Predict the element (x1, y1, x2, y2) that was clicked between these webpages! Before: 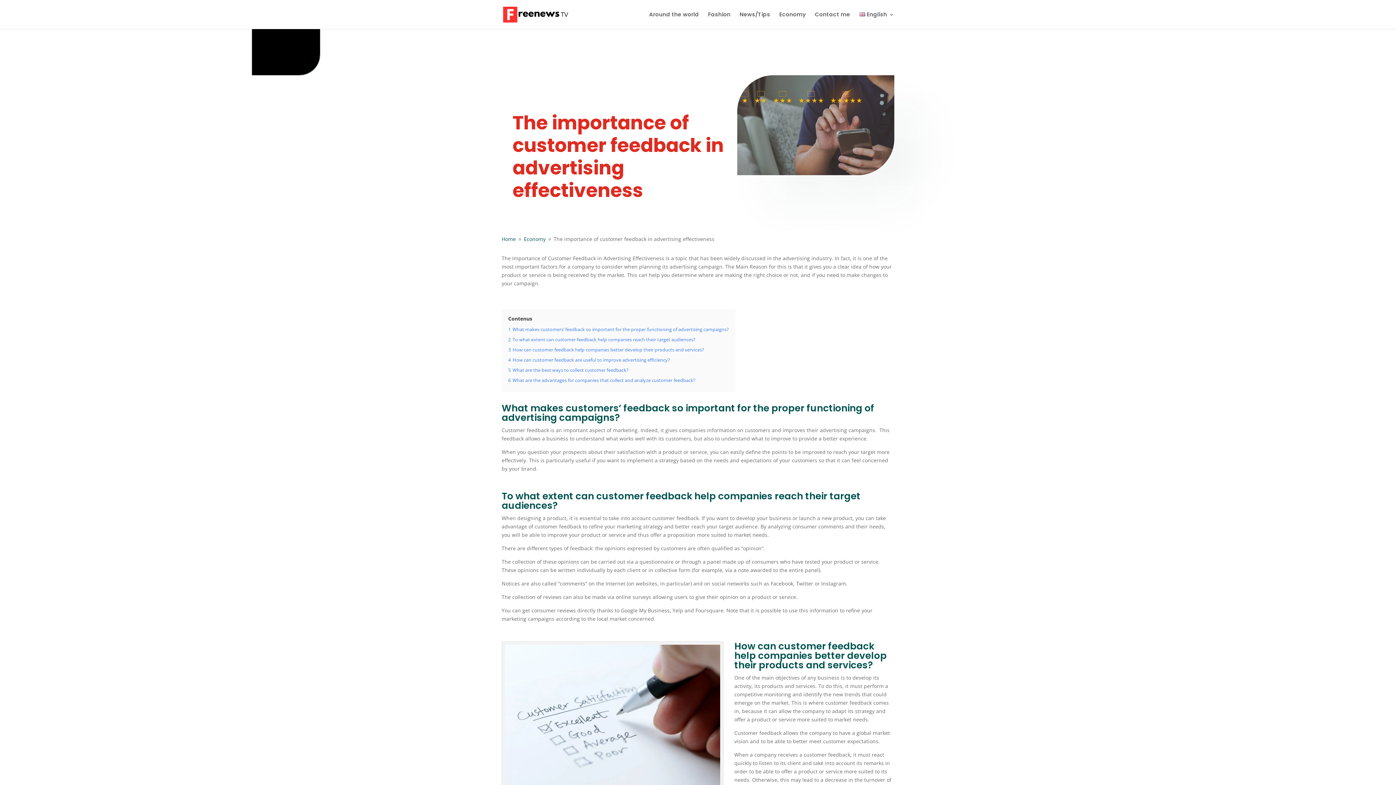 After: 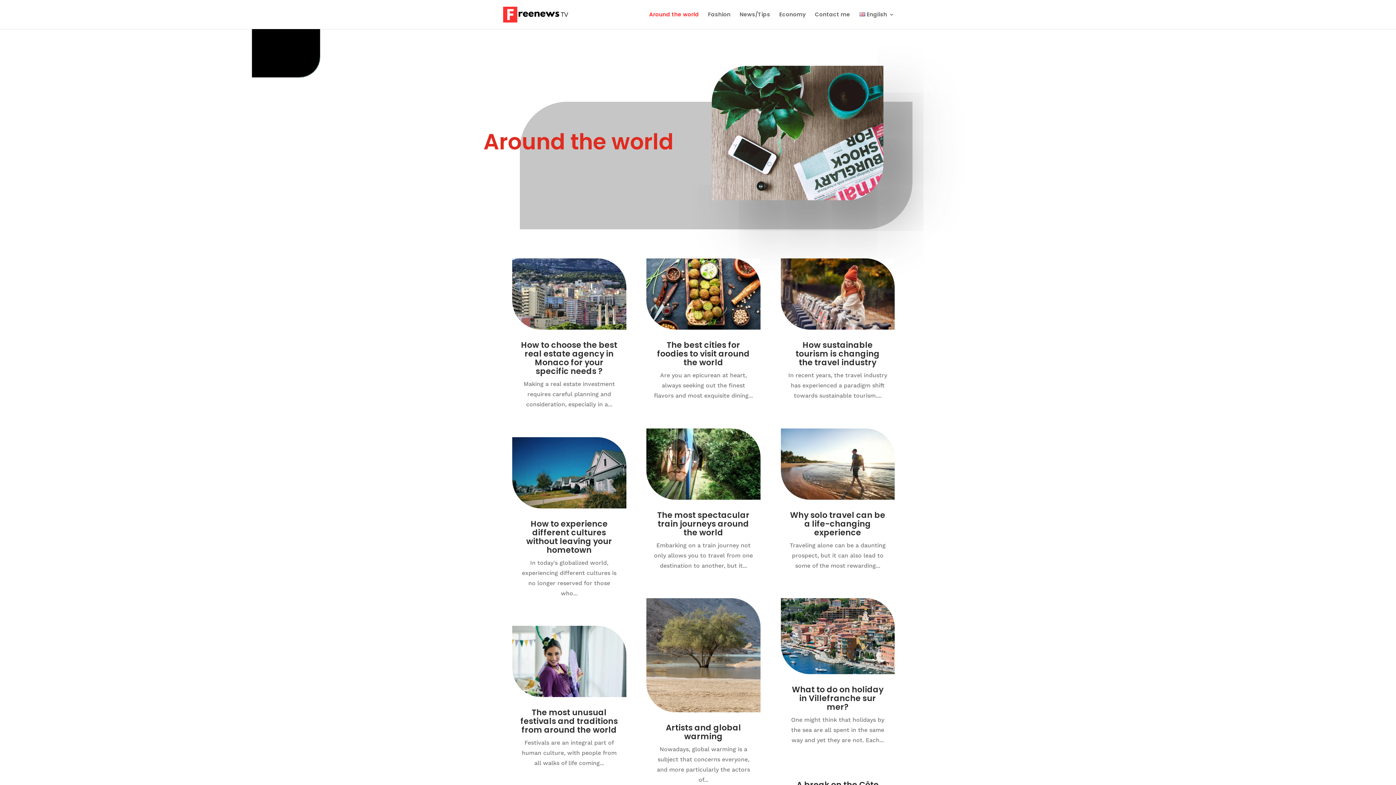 Action: label: Around the world bbox: (649, 12, 699, 29)